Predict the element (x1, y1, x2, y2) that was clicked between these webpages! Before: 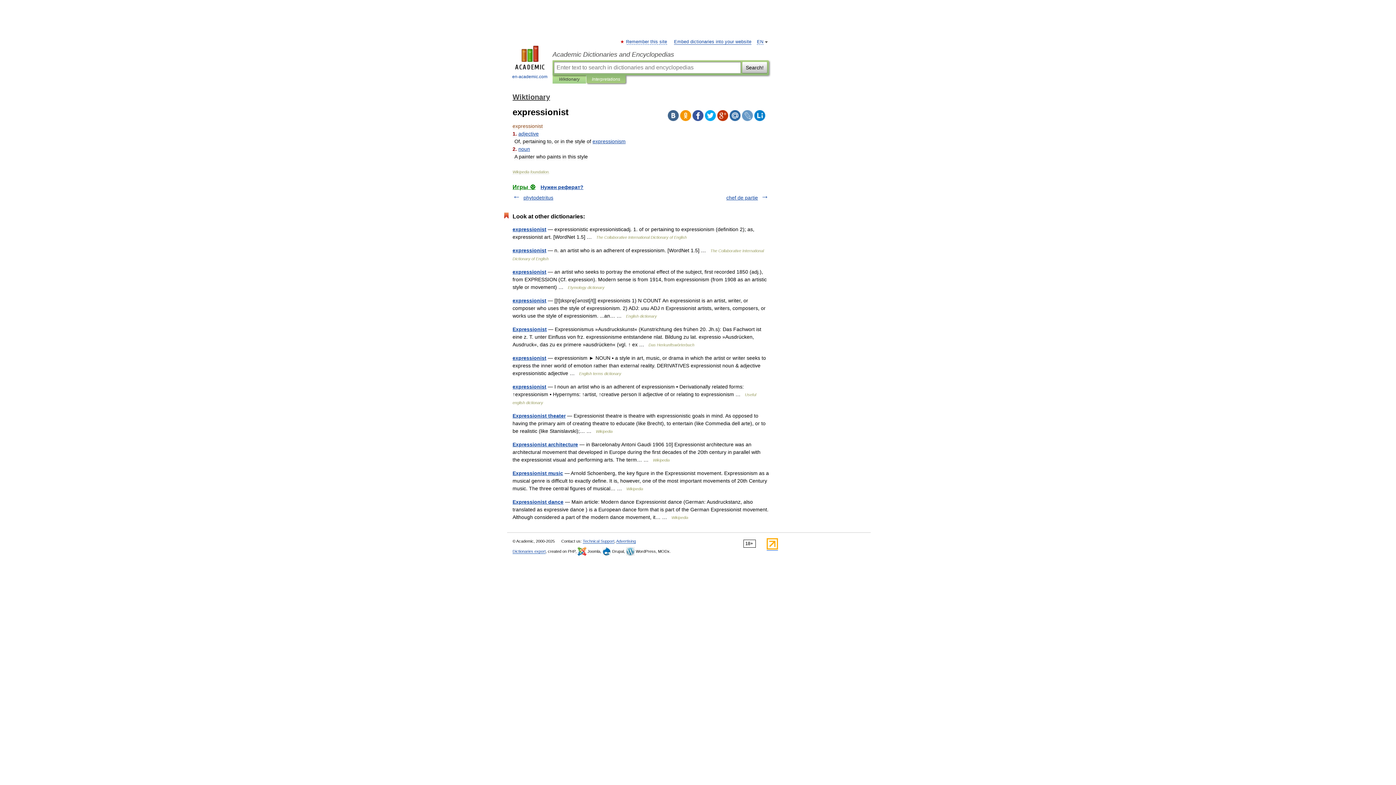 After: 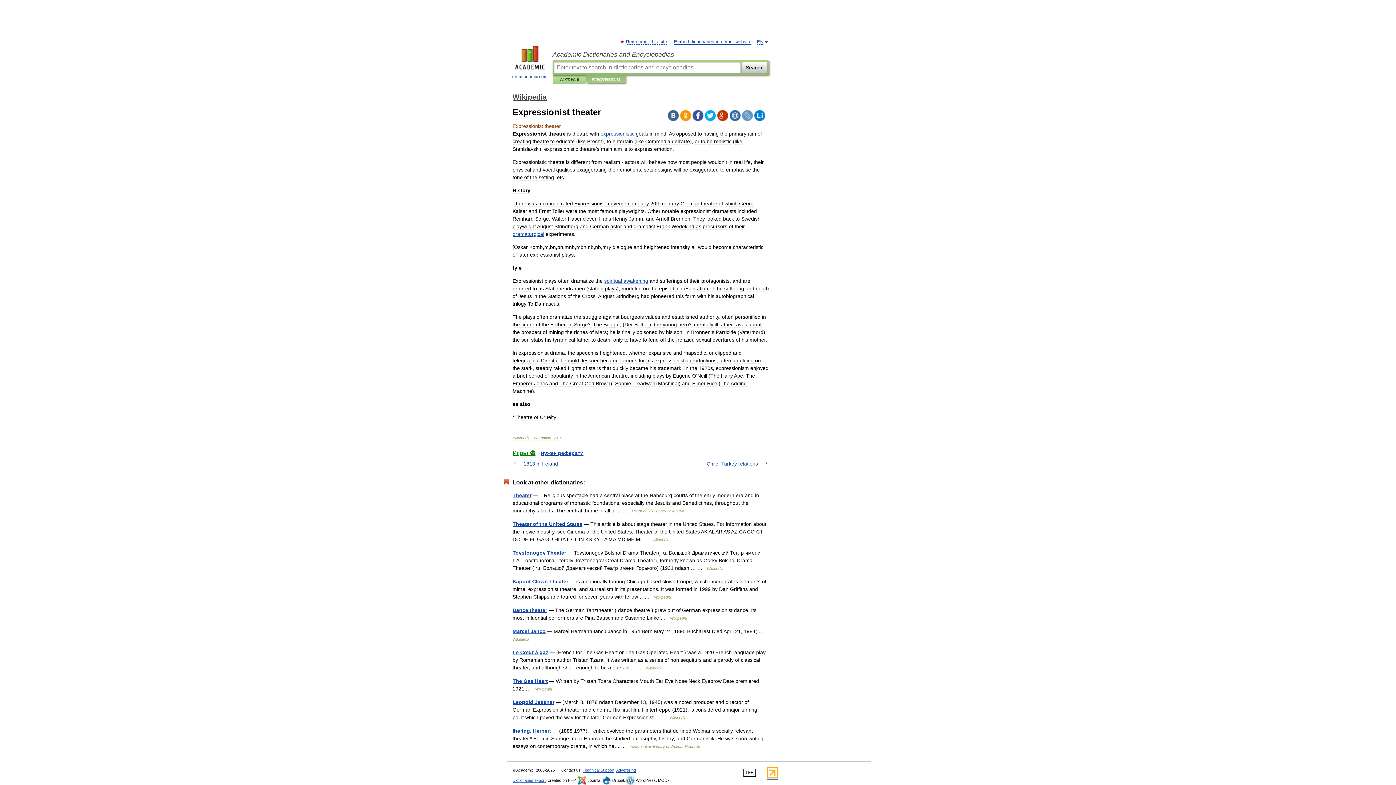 Action: bbox: (512, 413, 565, 418) label: Expressionist theater